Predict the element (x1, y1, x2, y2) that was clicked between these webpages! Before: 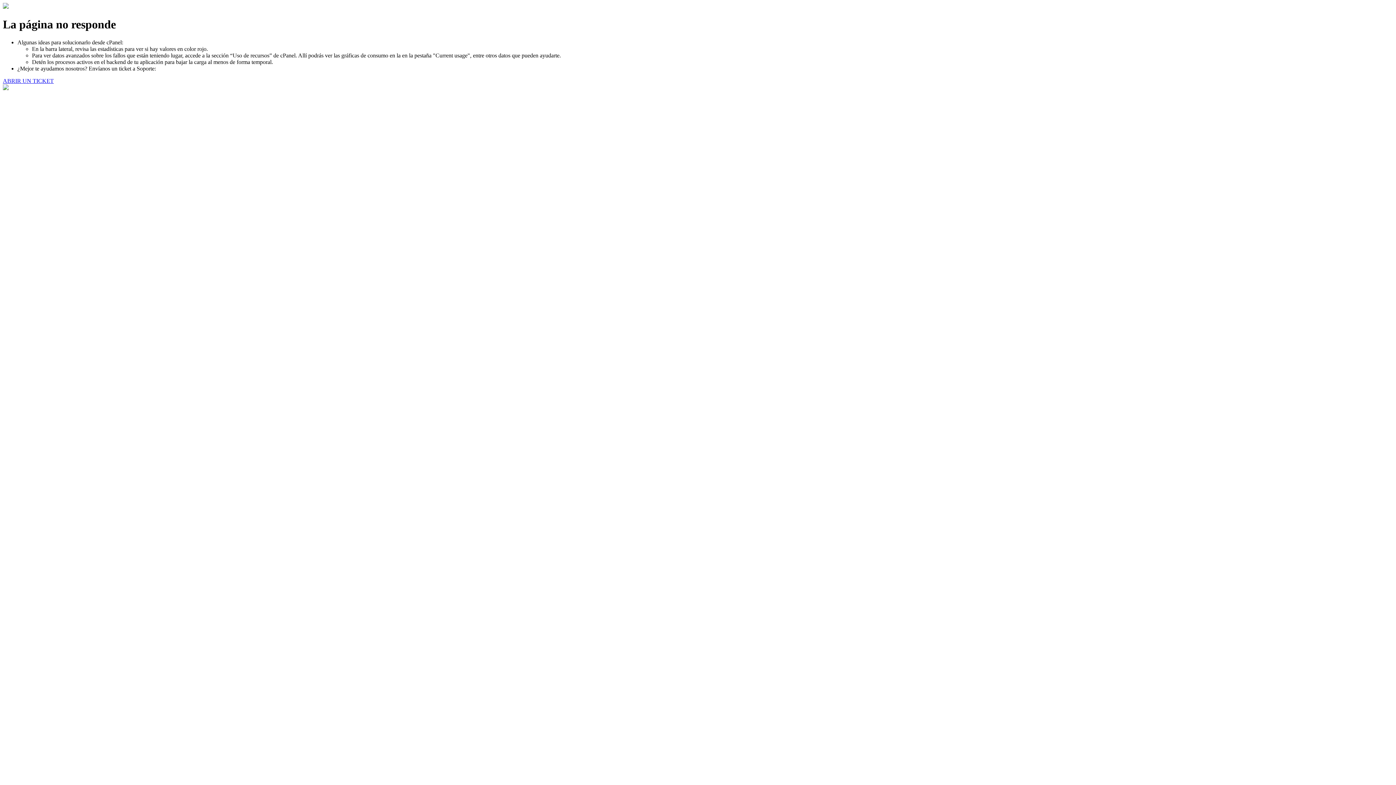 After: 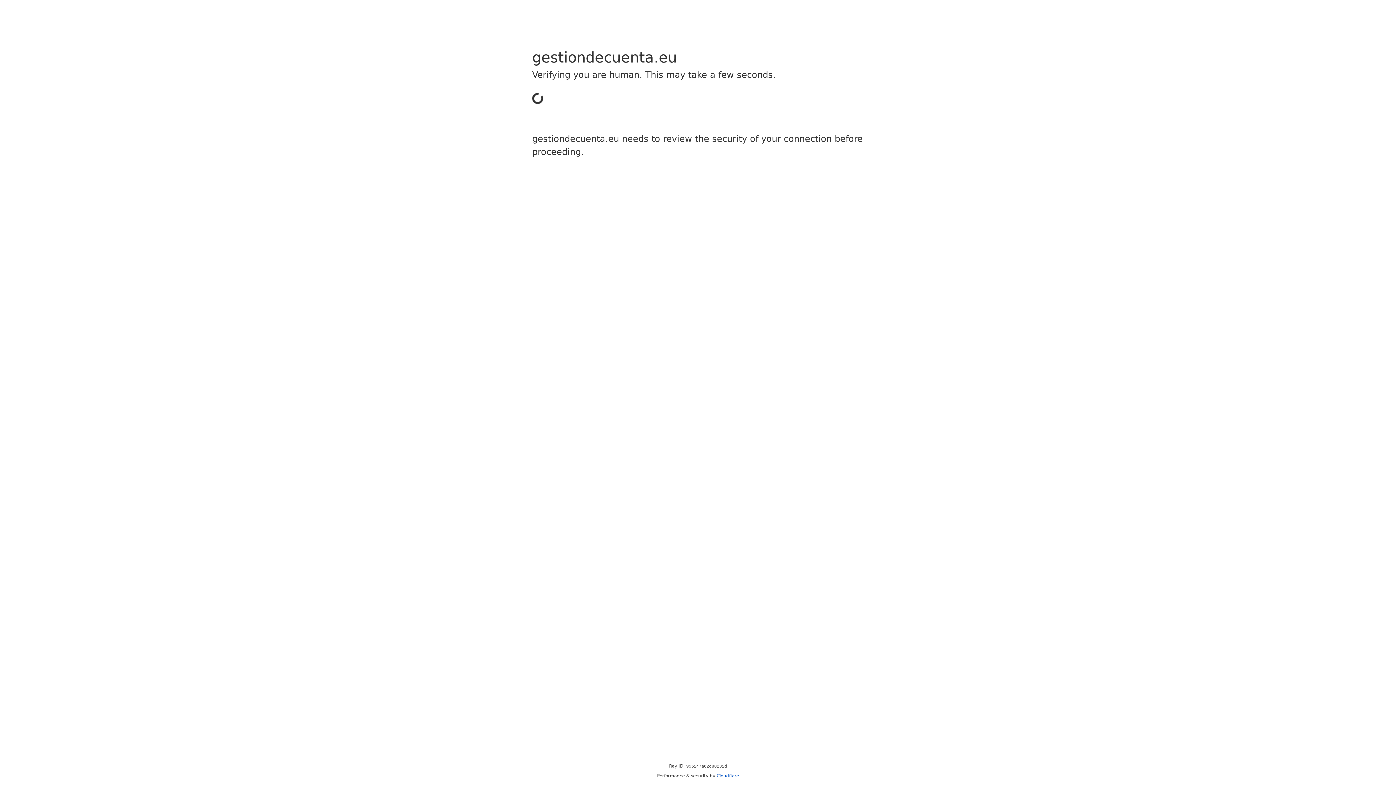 Action: bbox: (2, 77, 53, 83) label: ABRIR UN TICKET